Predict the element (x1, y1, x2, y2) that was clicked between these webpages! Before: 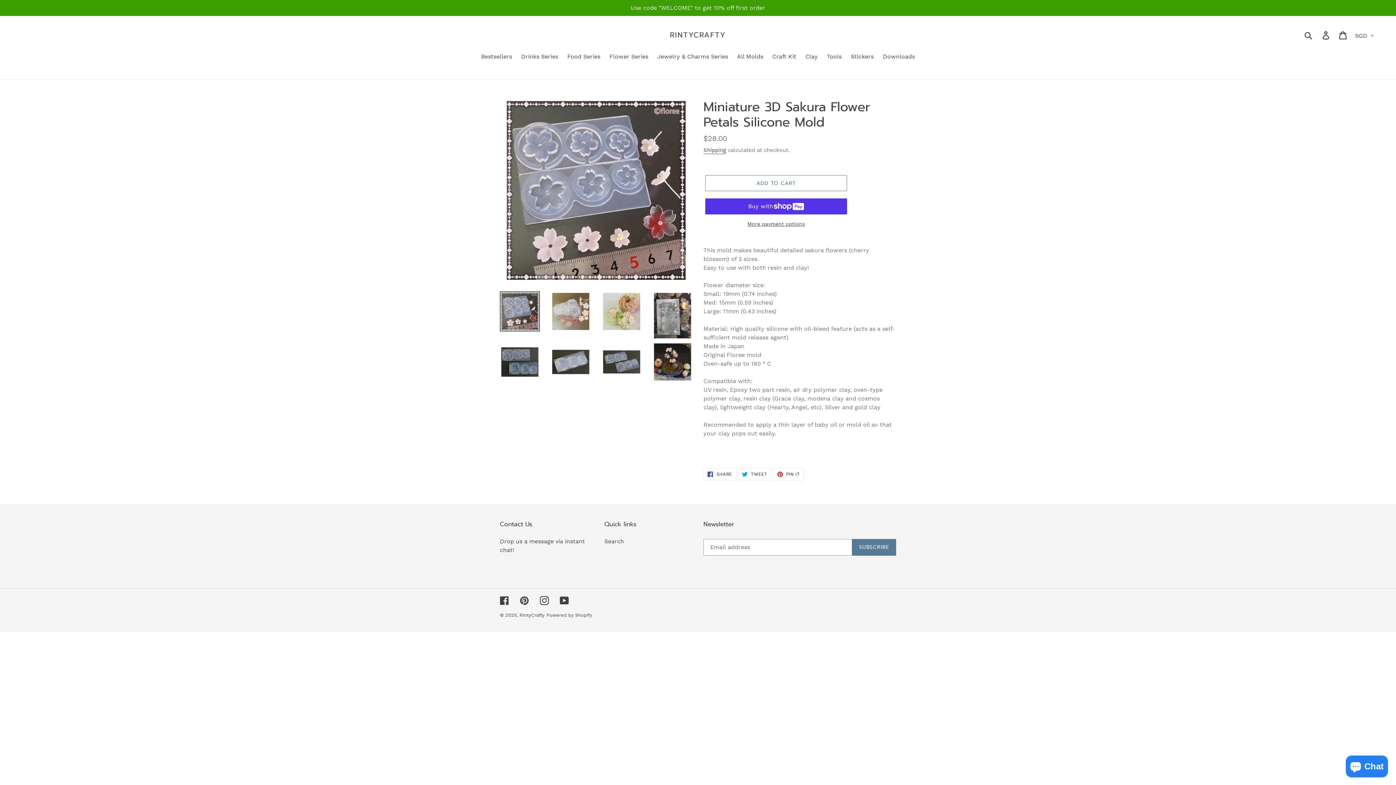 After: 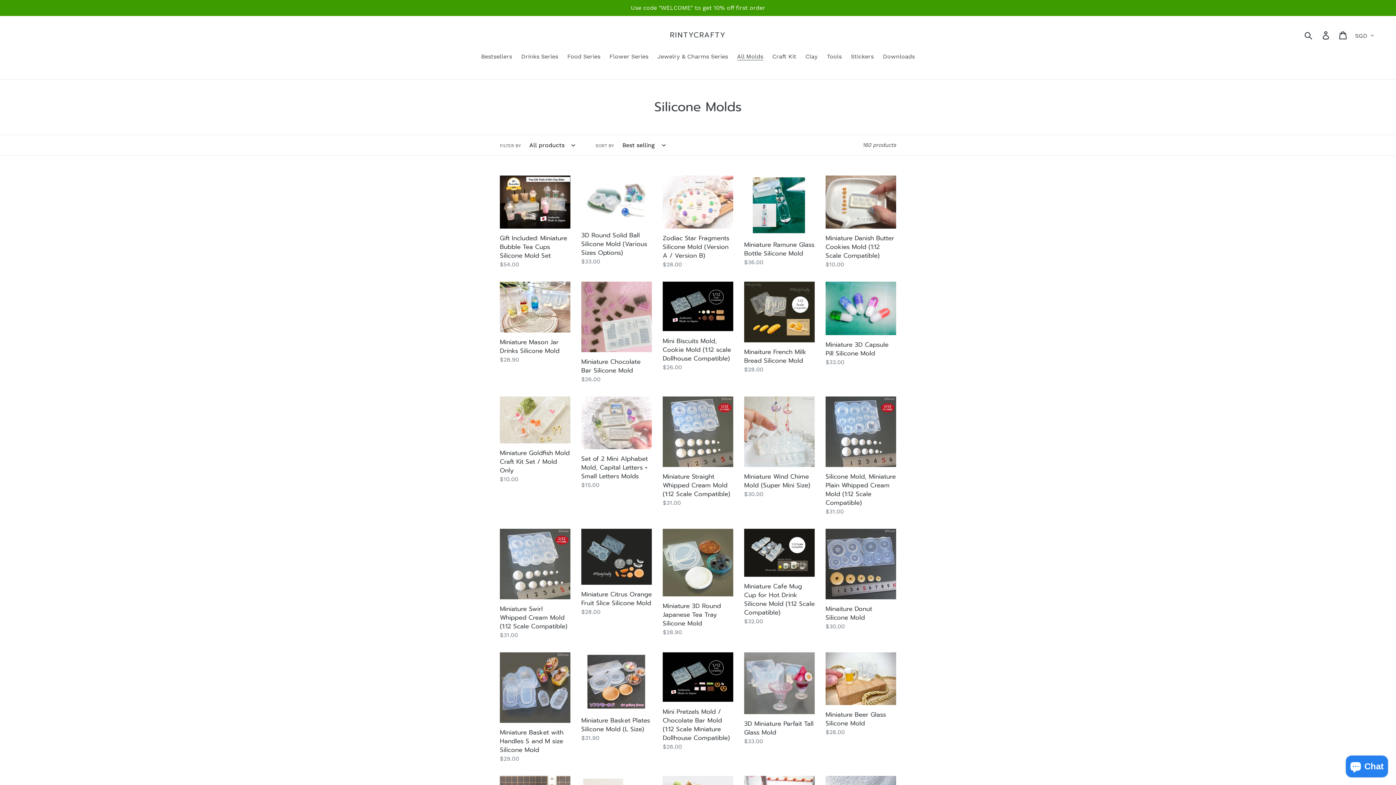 Action: label: All Molds bbox: (733, 52, 767, 62)